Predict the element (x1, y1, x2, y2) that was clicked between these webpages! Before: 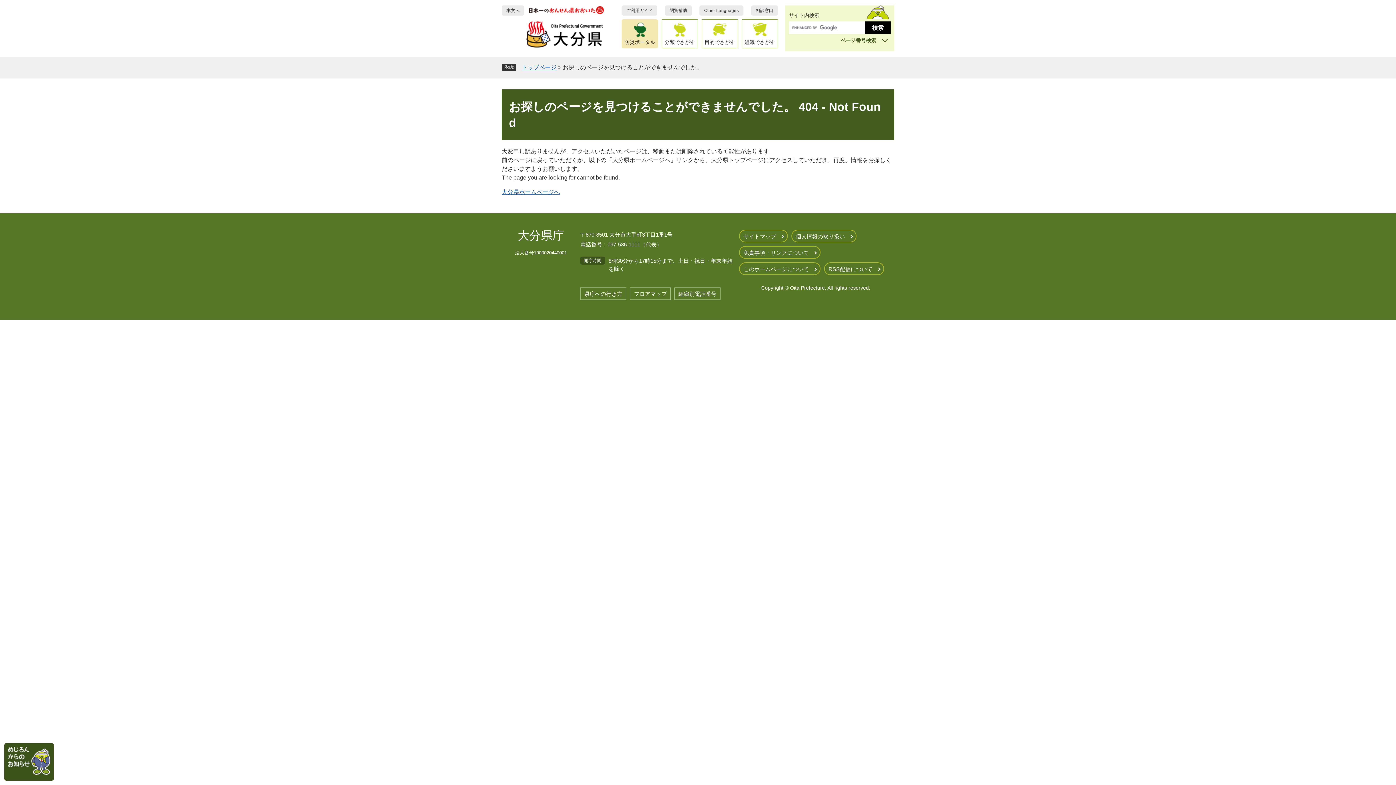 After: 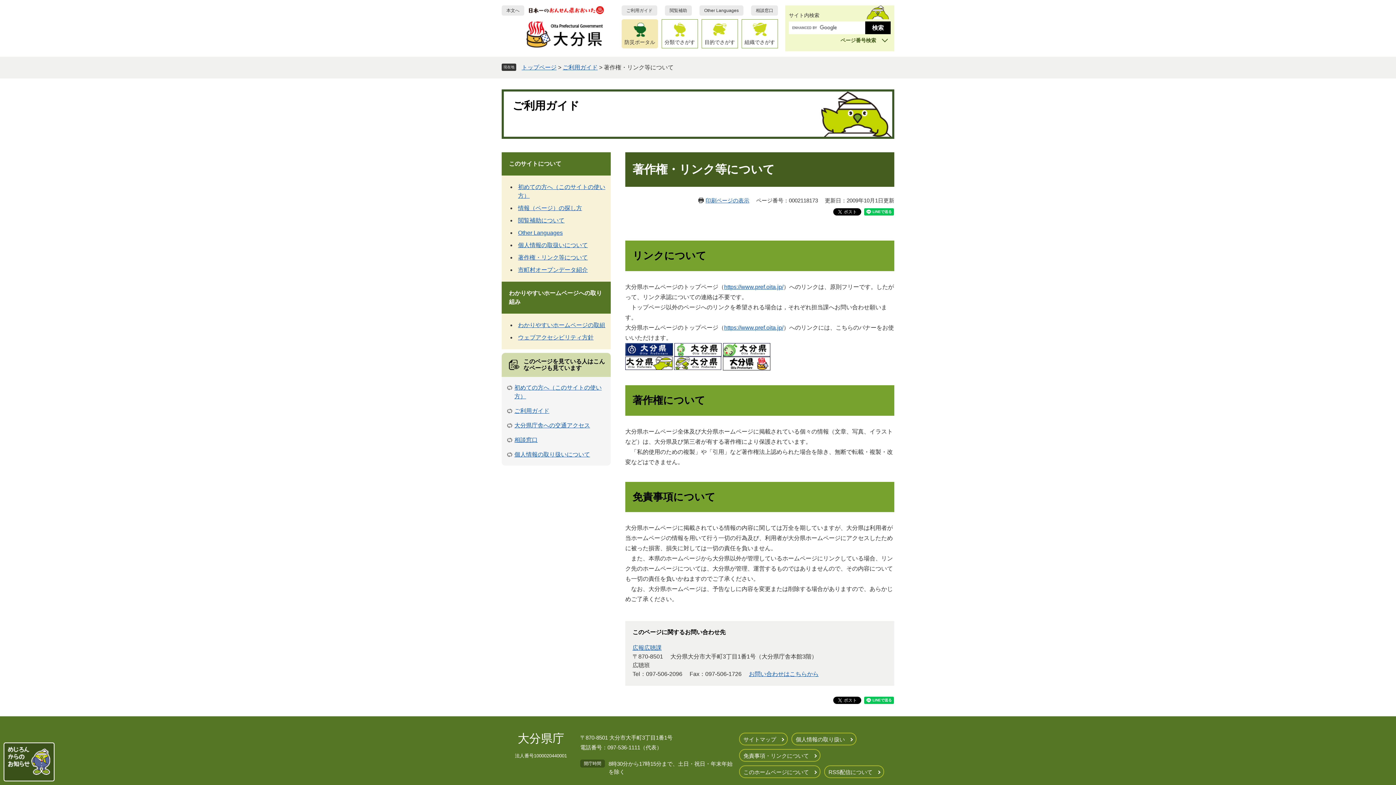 Action: bbox: (739, 246, 820, 258) label: 免責事項・リンクについて